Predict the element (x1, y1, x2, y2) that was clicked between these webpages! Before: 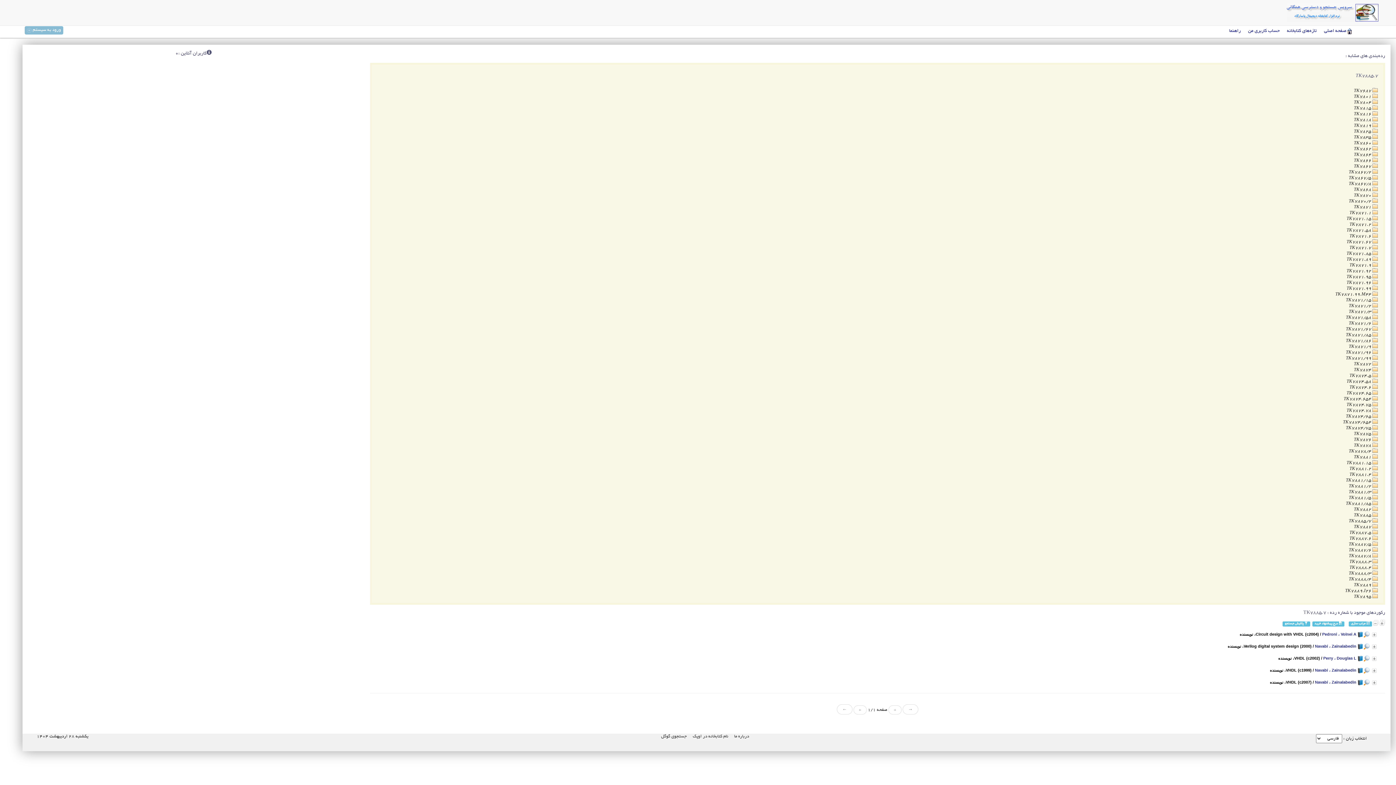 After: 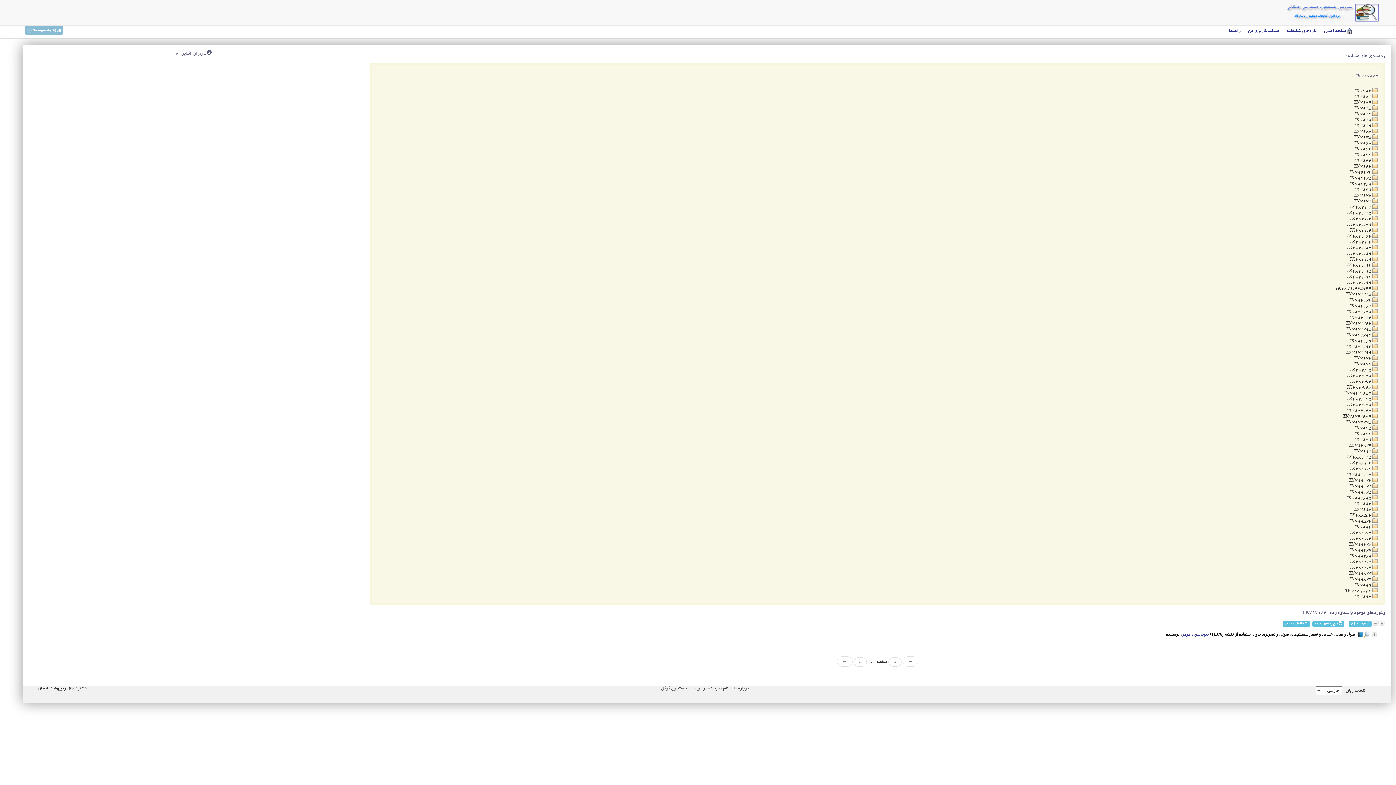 Action: bbox: (1349, 199, 1378, 203) label:  TK7870/2